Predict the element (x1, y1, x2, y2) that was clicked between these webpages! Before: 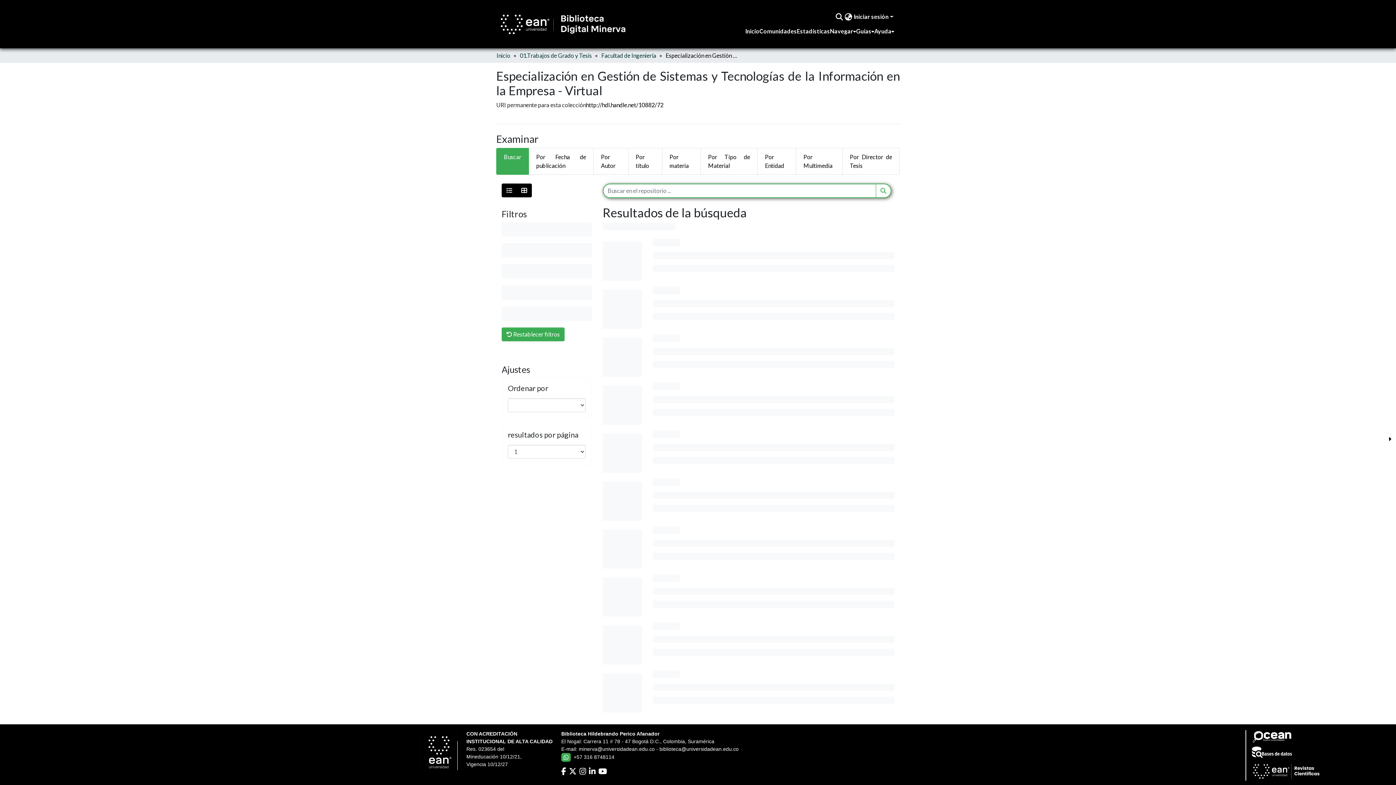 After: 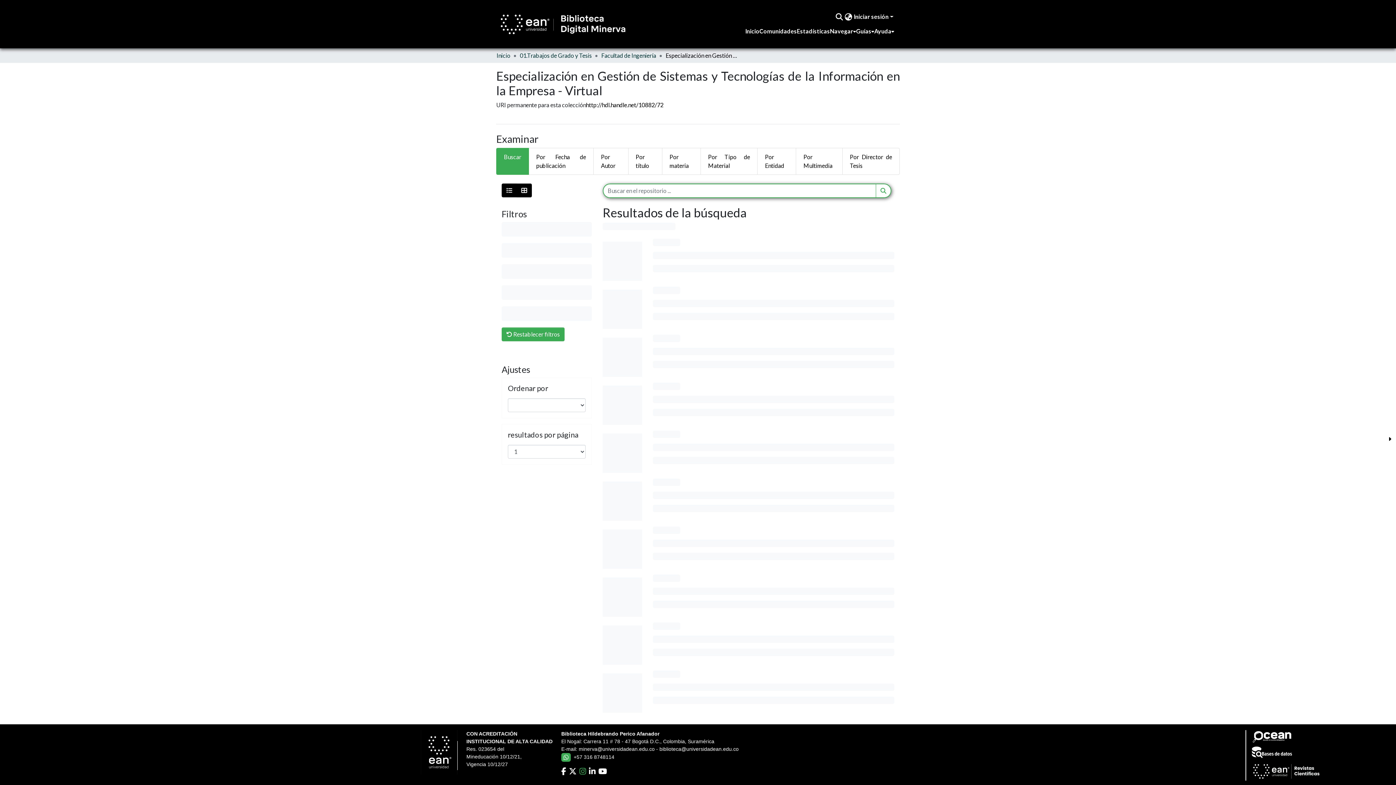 Action: bbox: (579, 767, 586, 775)